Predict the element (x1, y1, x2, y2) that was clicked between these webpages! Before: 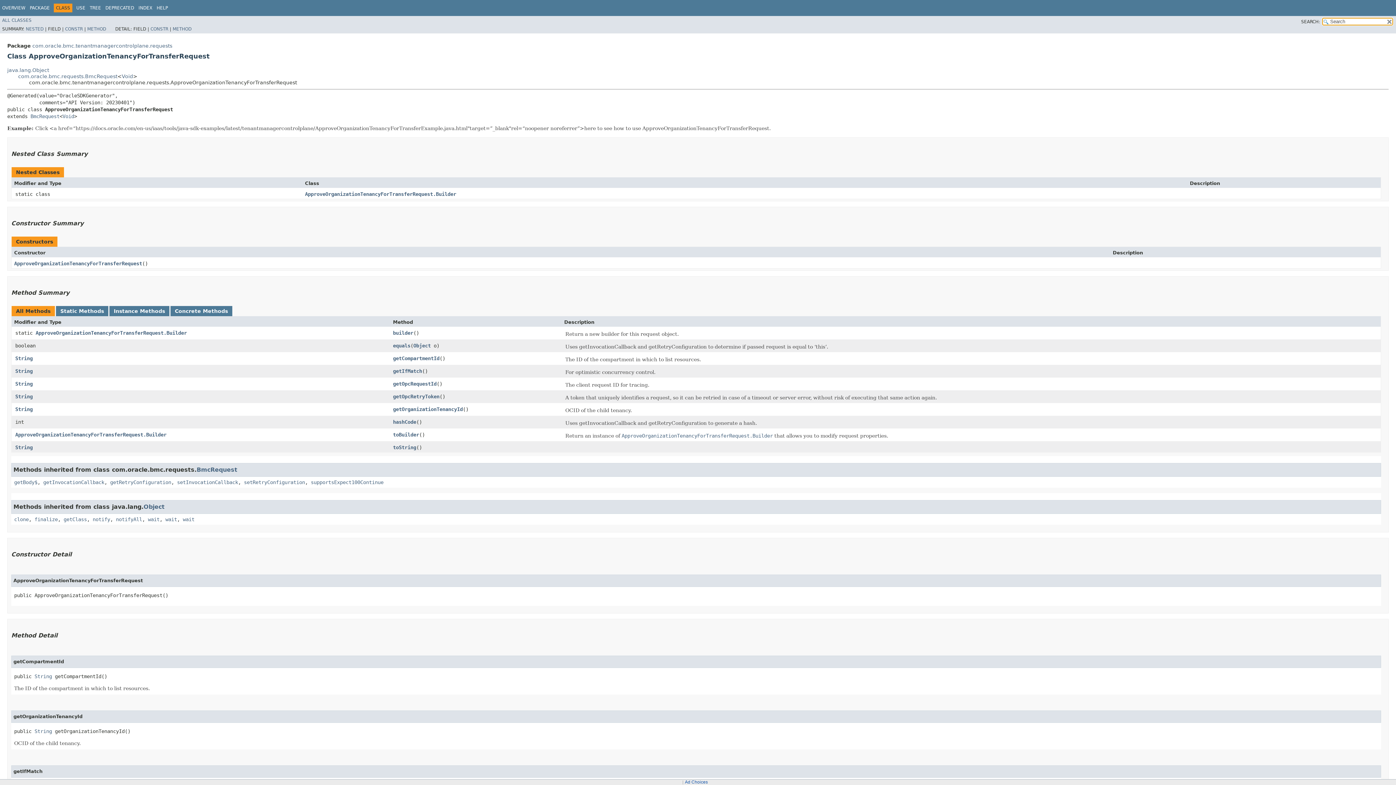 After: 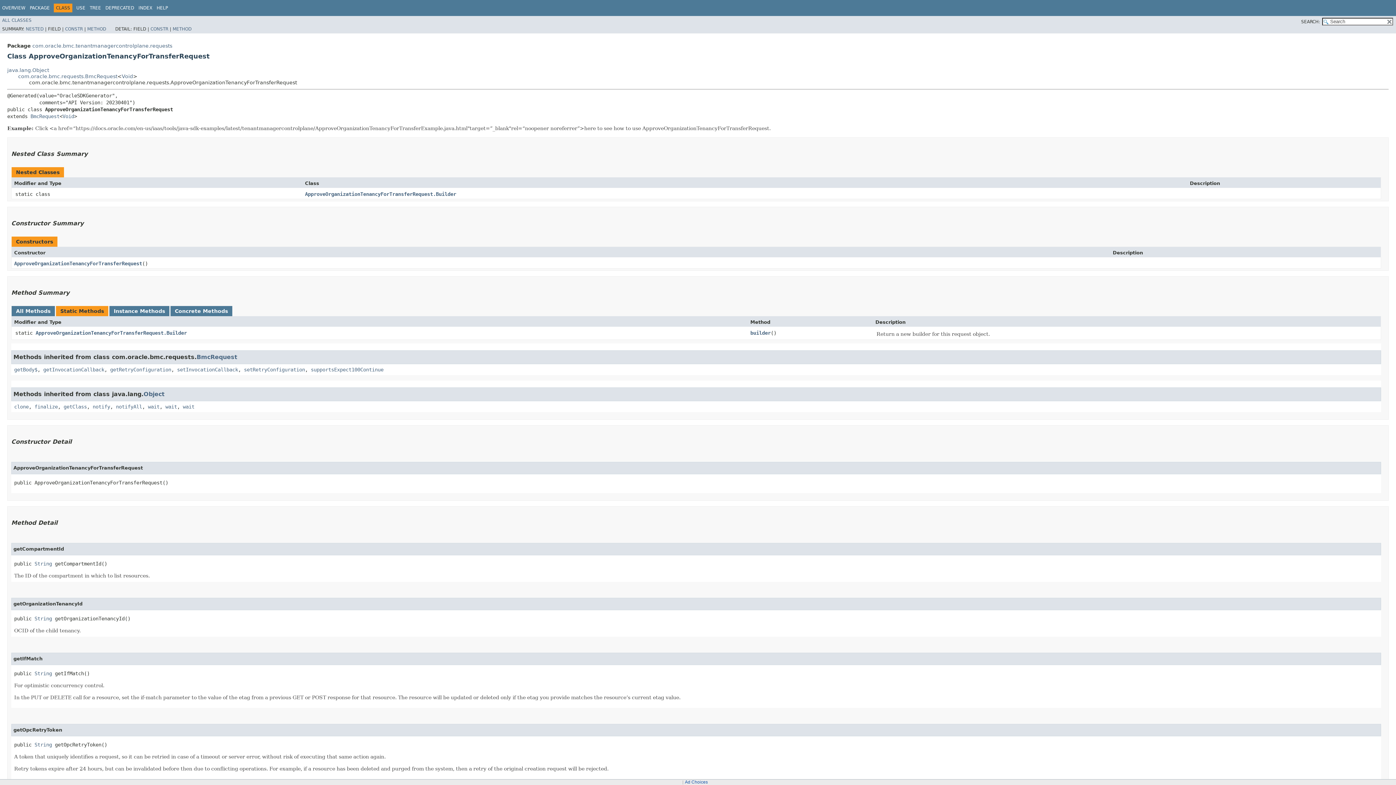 Action: bbox: (60, 308, 104, 314) label: Static Methods